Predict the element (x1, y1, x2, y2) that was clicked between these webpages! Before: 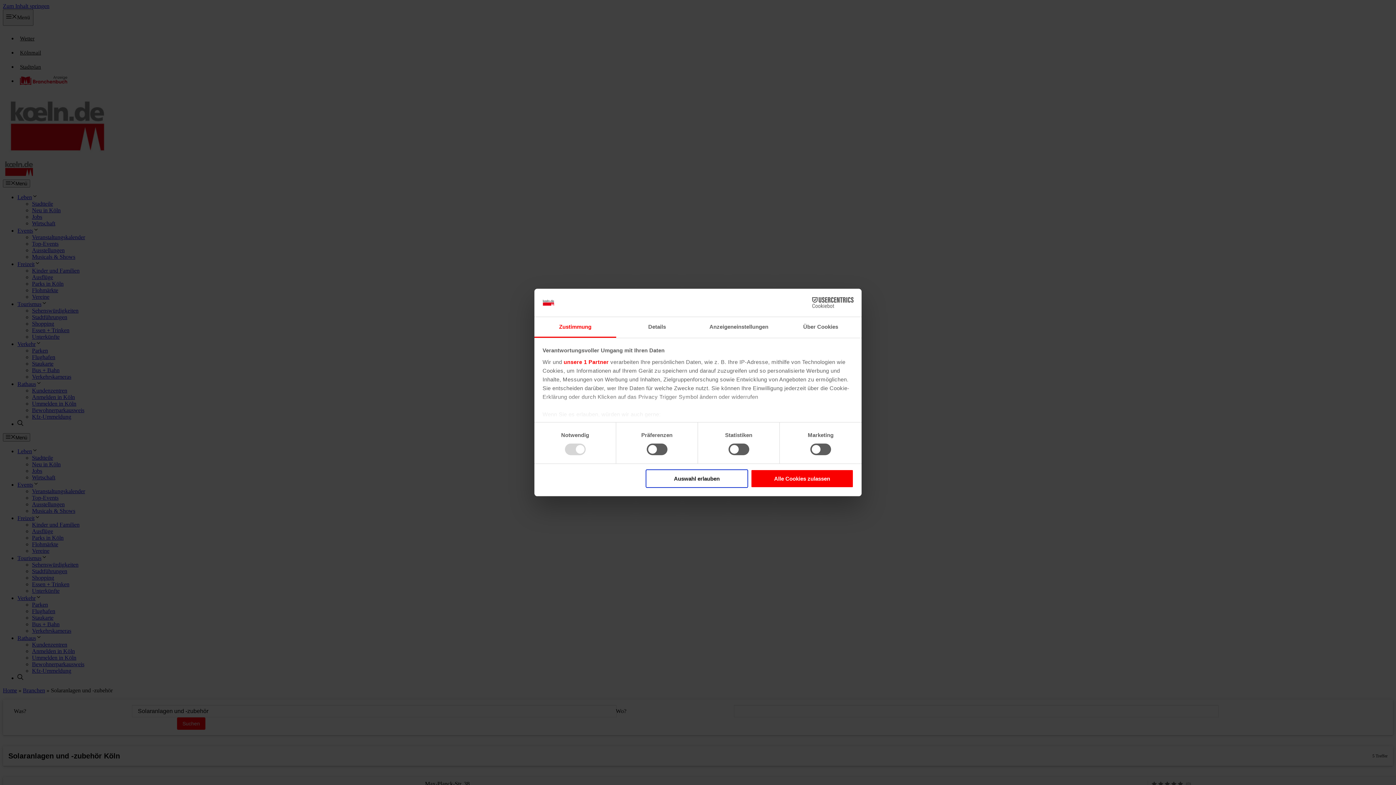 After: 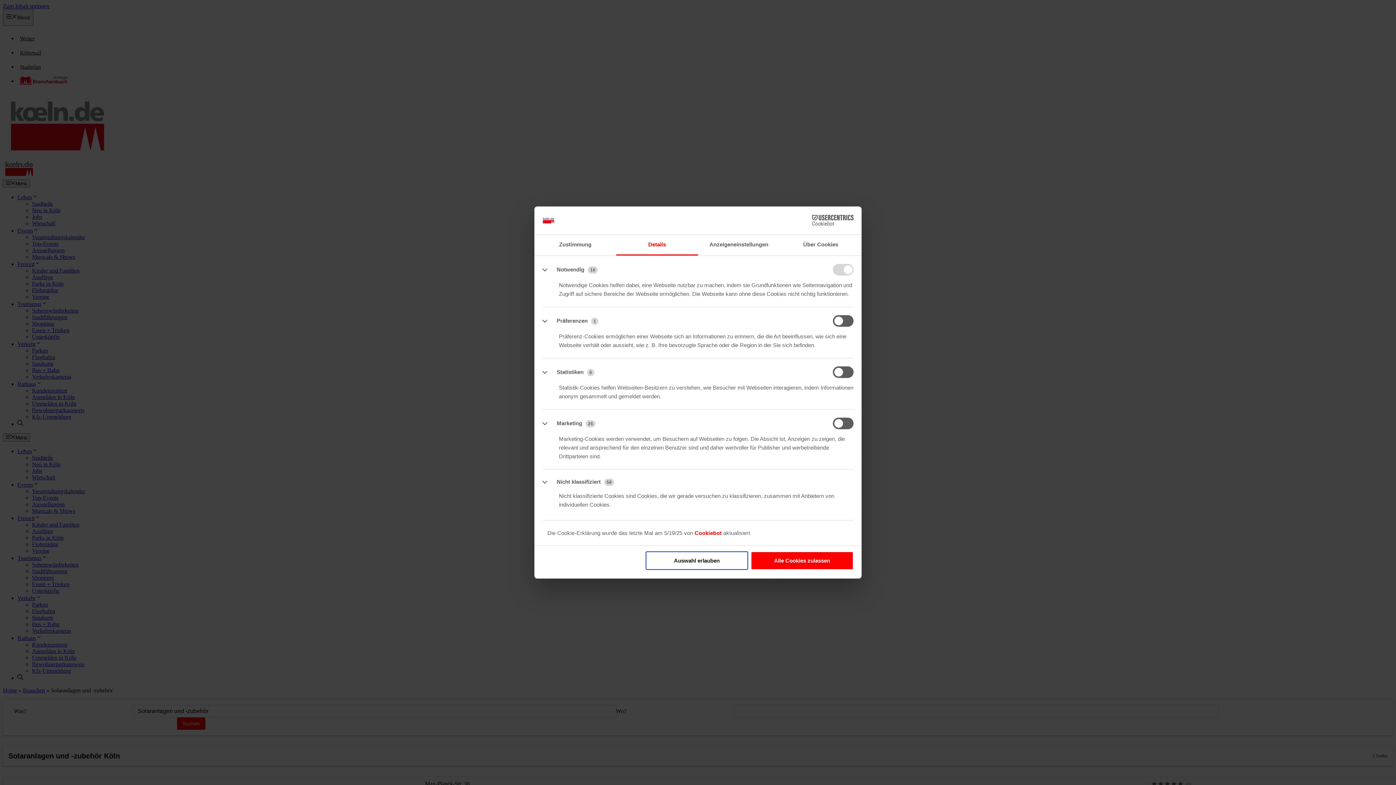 Action: bbox: (616, 317, 698, 337) label: Details